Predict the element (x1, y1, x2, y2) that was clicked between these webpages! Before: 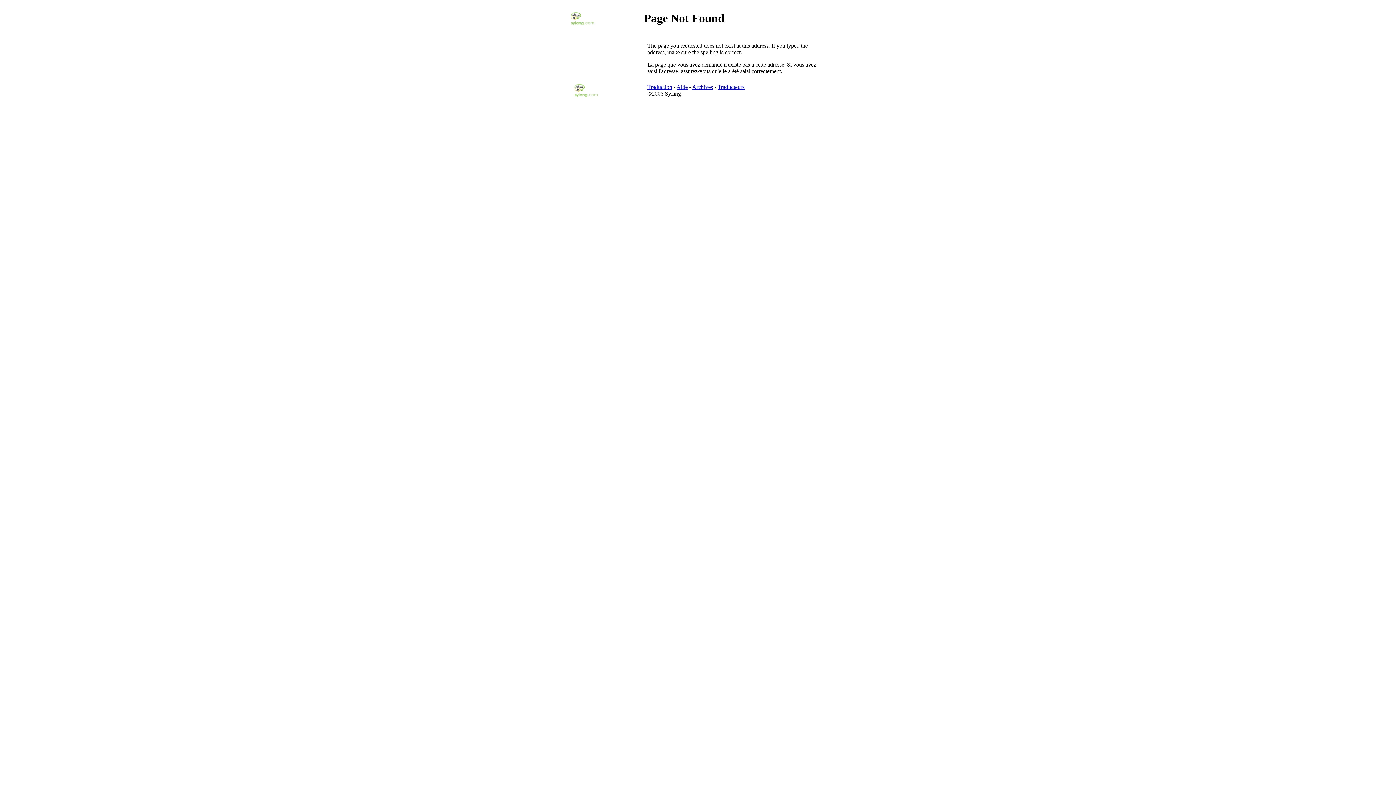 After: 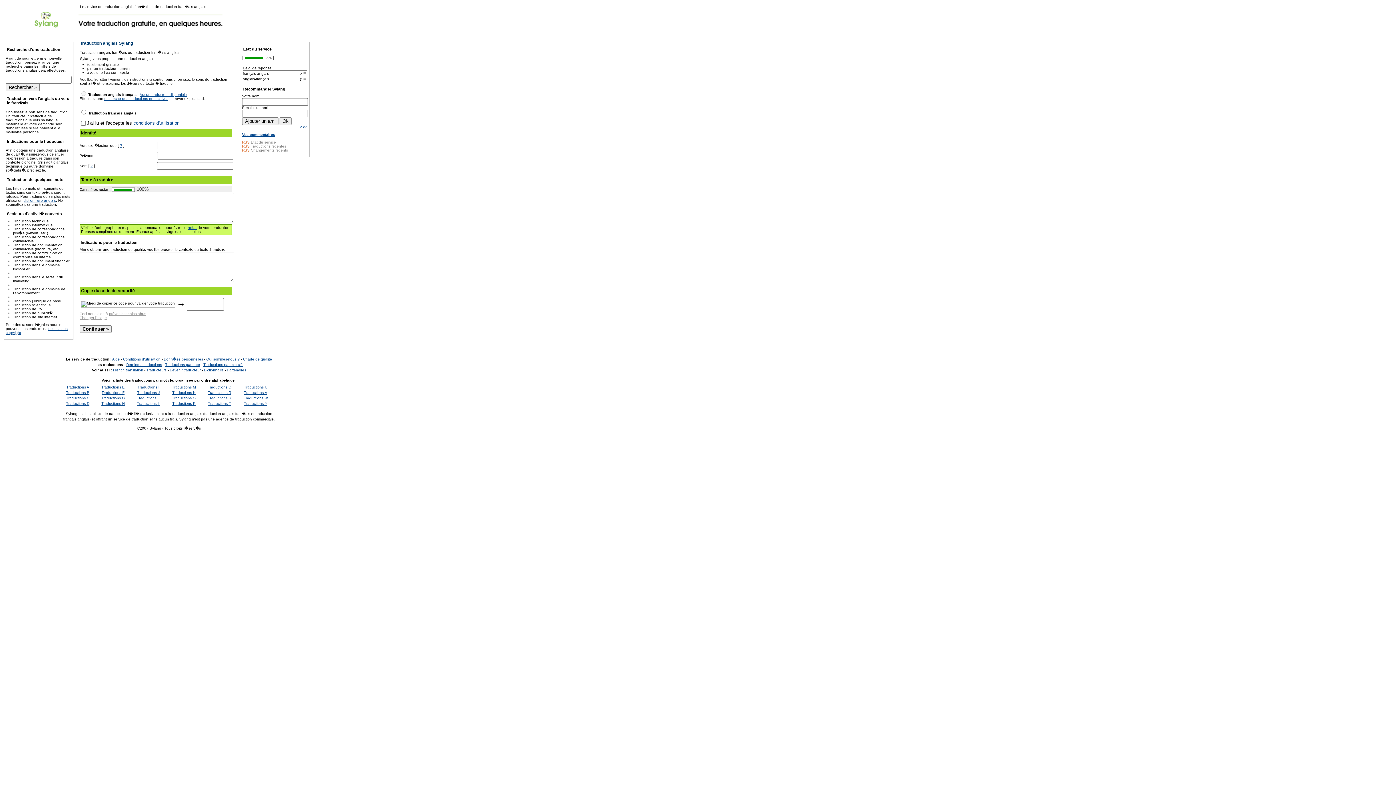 Action: label: Traduction bbox: (647, 84, 672, 90)